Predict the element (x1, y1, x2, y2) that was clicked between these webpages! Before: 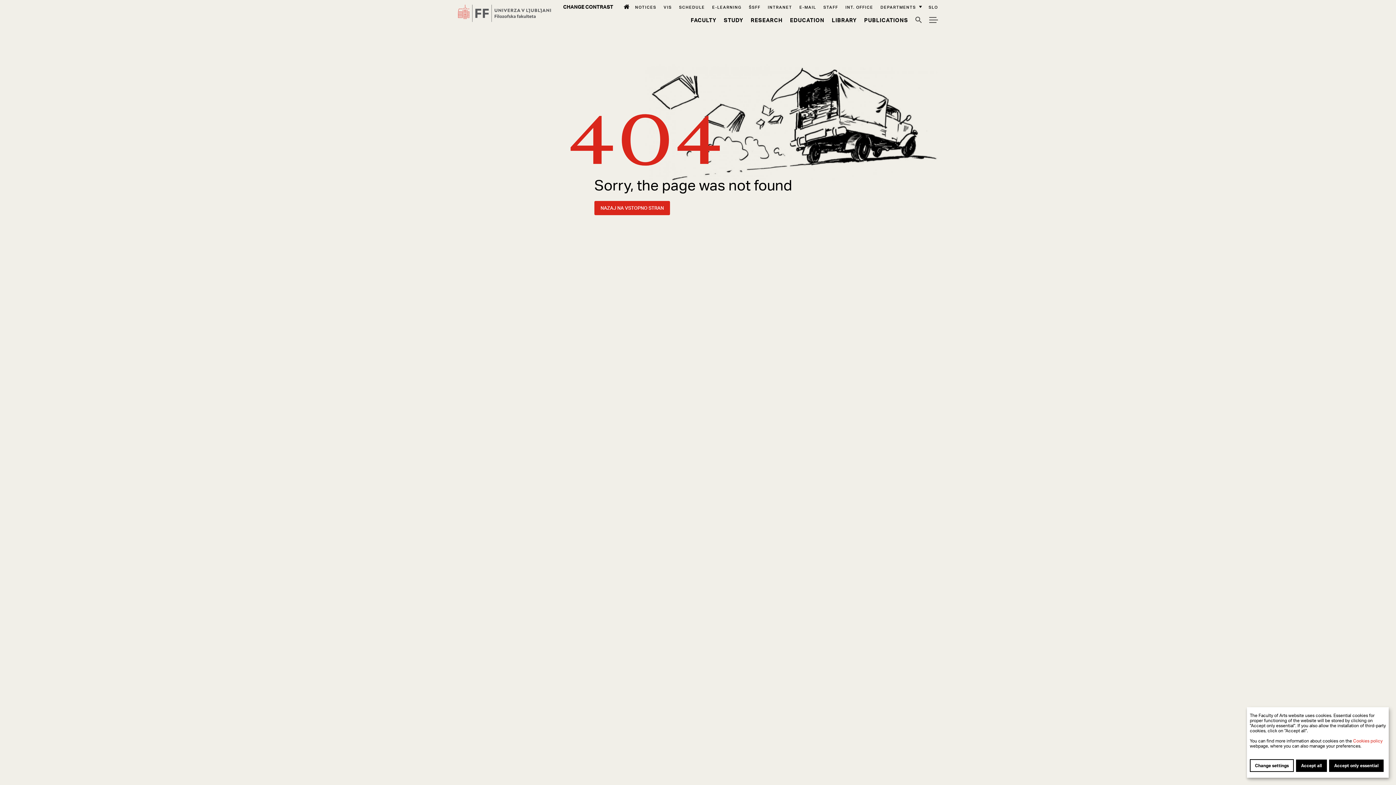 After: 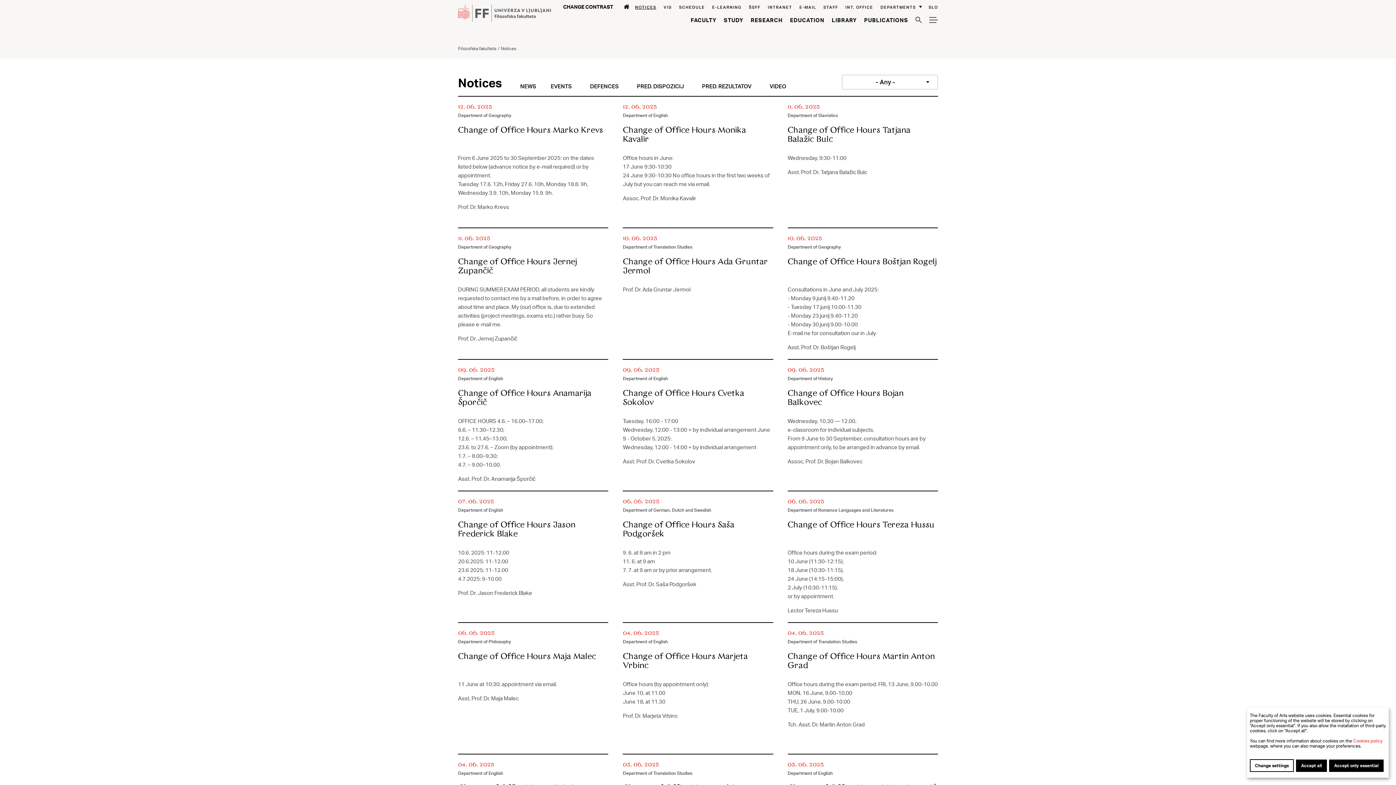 Action: bbox: (635, 4, 656, 9) label: Notices